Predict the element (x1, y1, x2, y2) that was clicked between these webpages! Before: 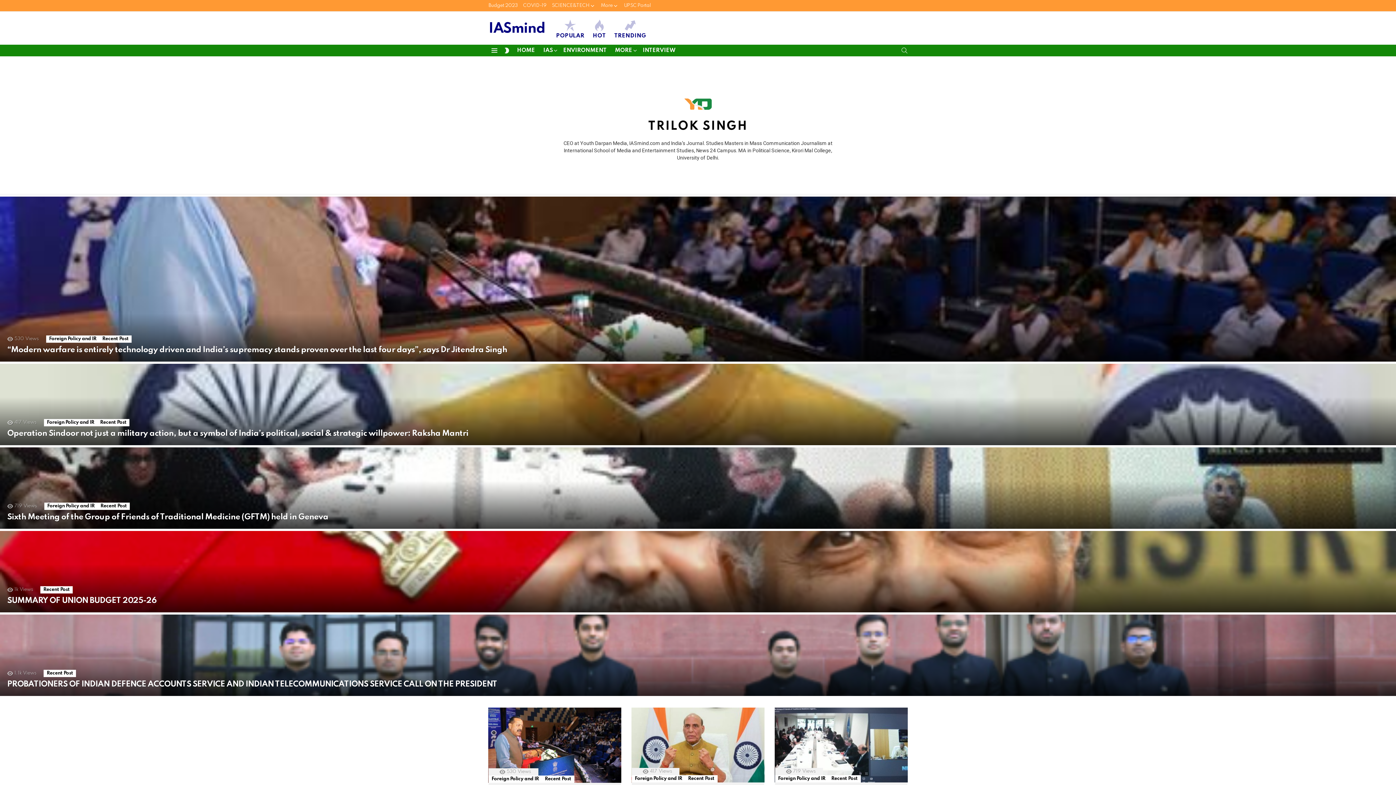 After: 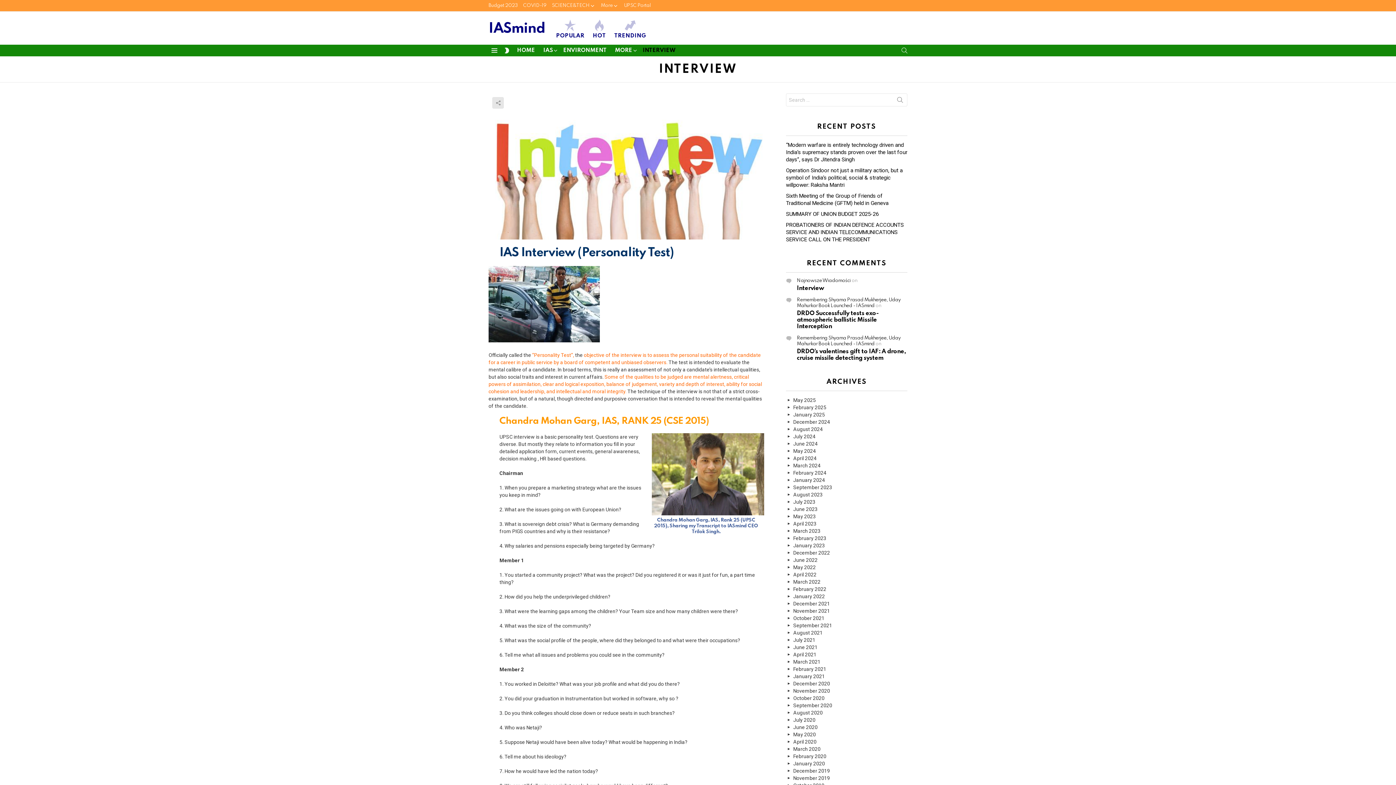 Action: bbox: (639, 45, 679, 56) label: INTERVIEW